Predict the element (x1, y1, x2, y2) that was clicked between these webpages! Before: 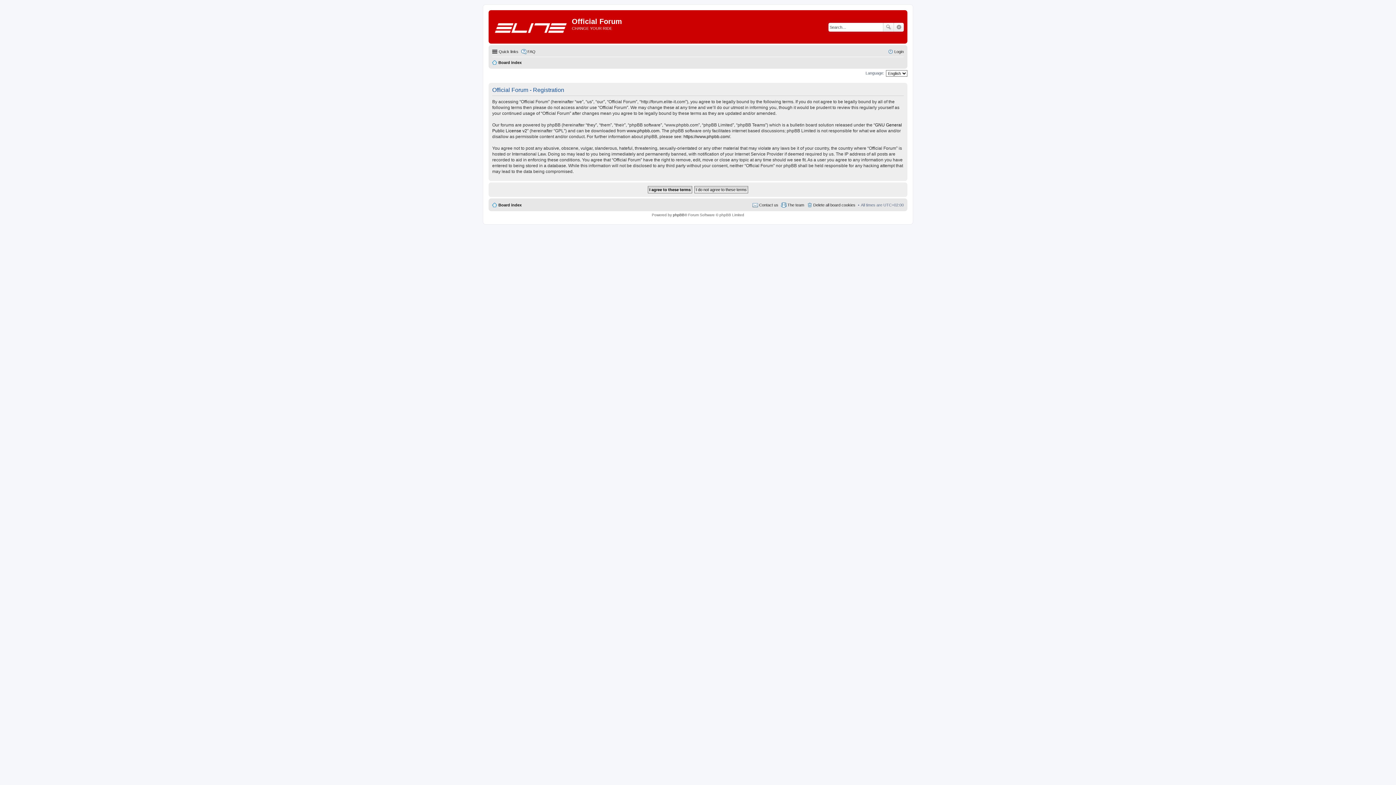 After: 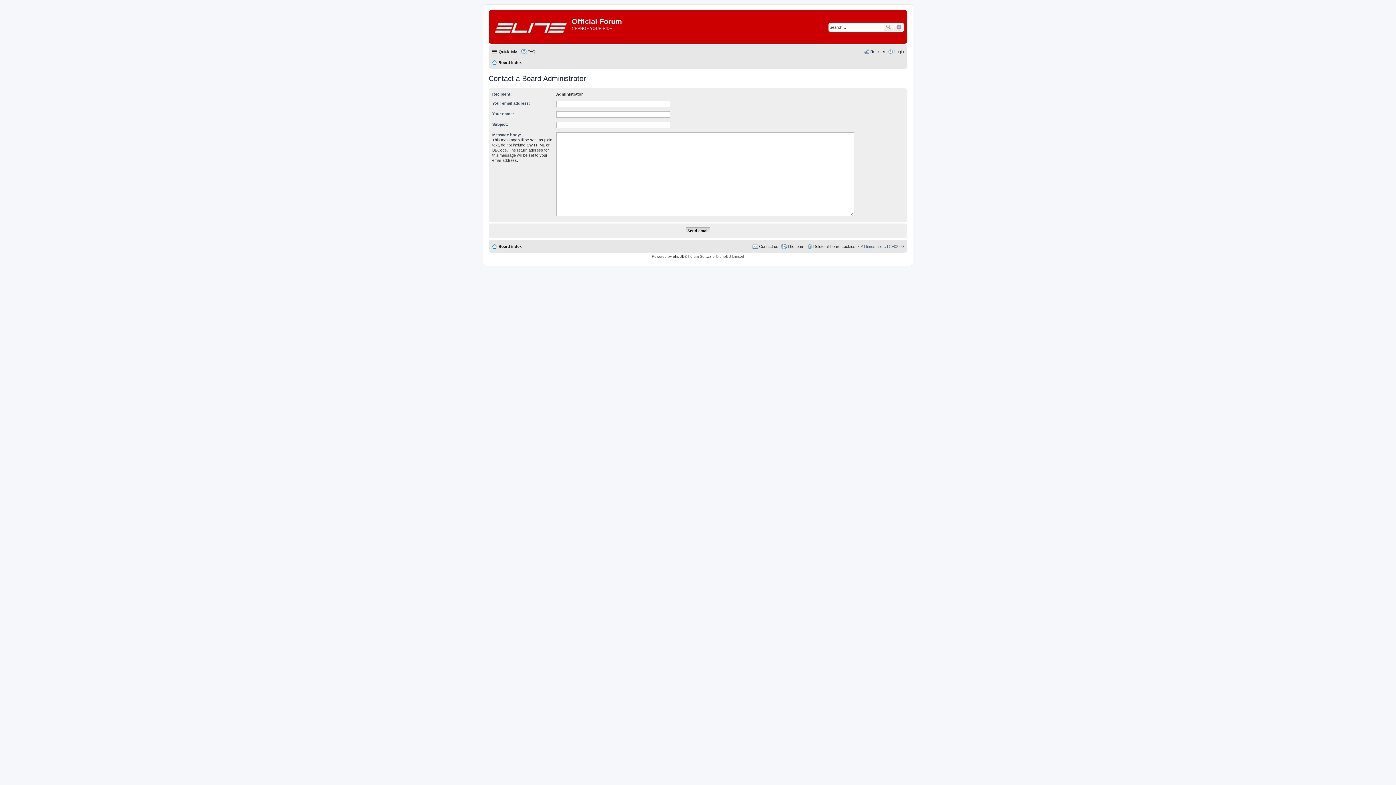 Action: label: Contact us bbox: (752, 200, 778, 209)